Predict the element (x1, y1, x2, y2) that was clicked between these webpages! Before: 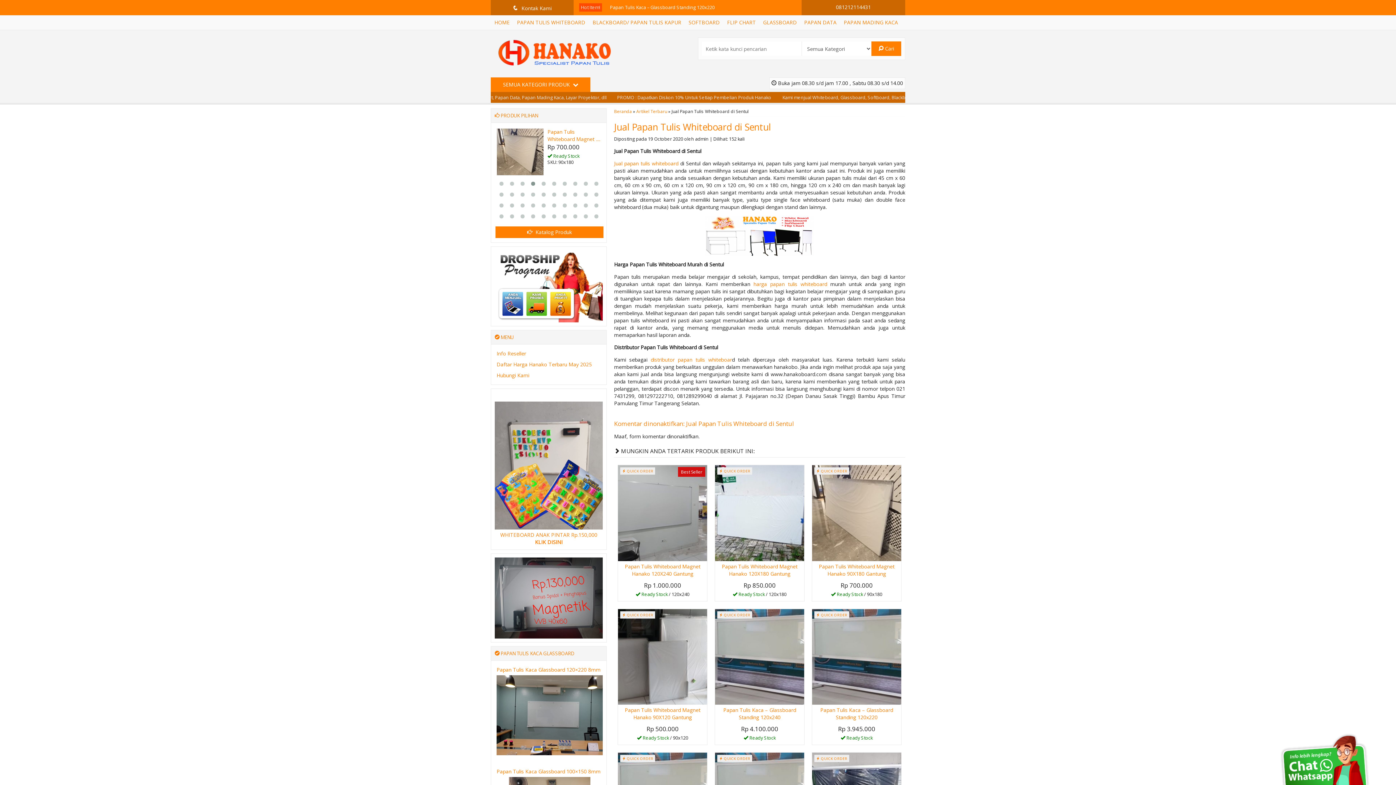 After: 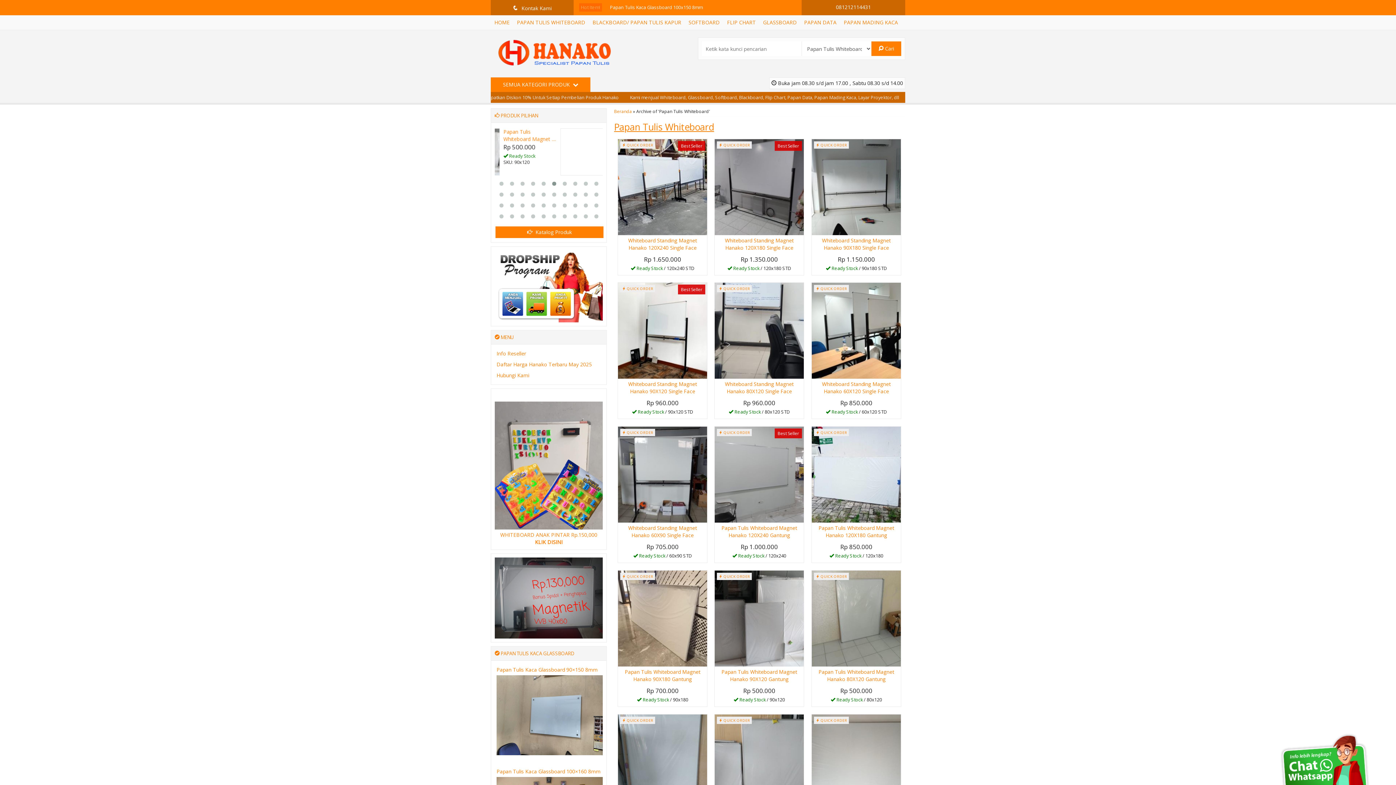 Action: label: PAPAN TULIS WHITEBOARD bbox: (513, 15, 589, 29)